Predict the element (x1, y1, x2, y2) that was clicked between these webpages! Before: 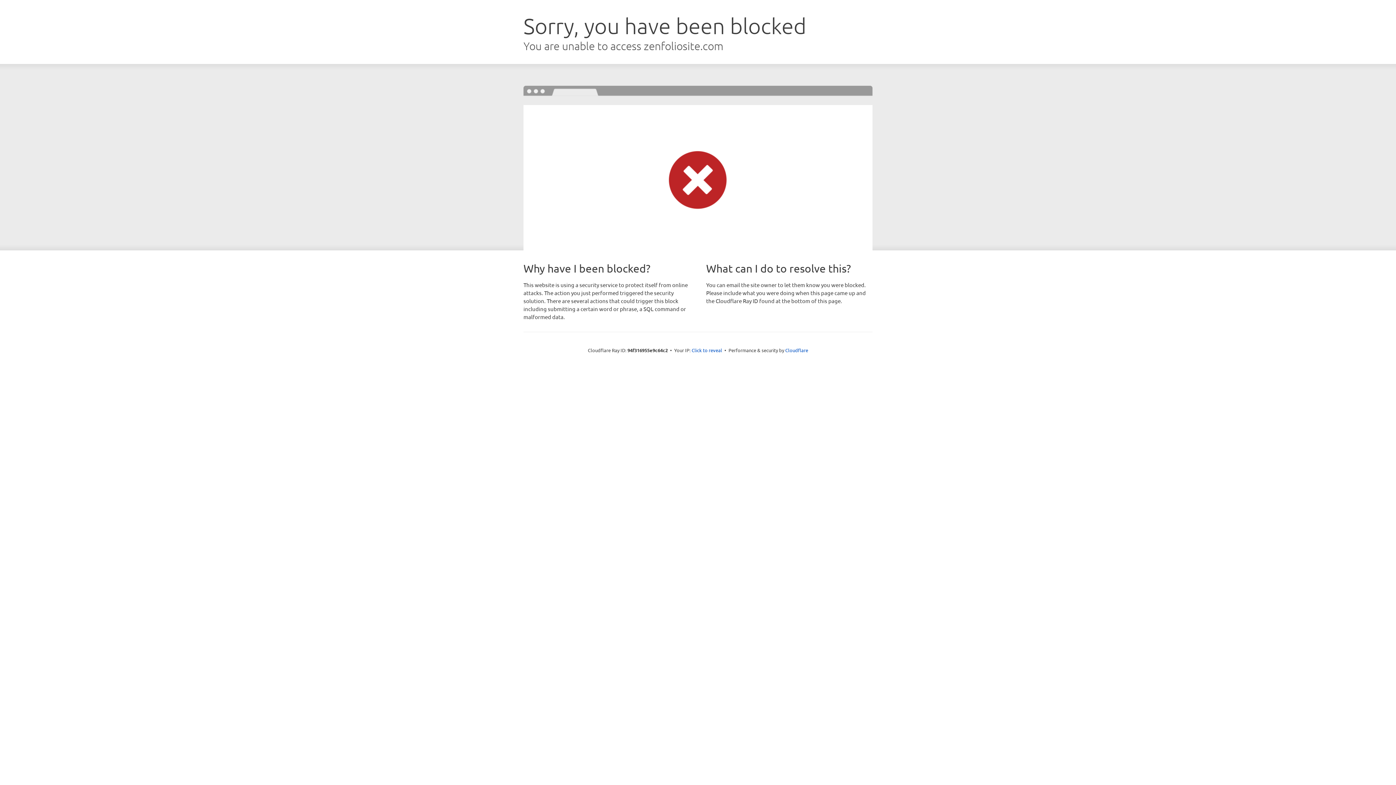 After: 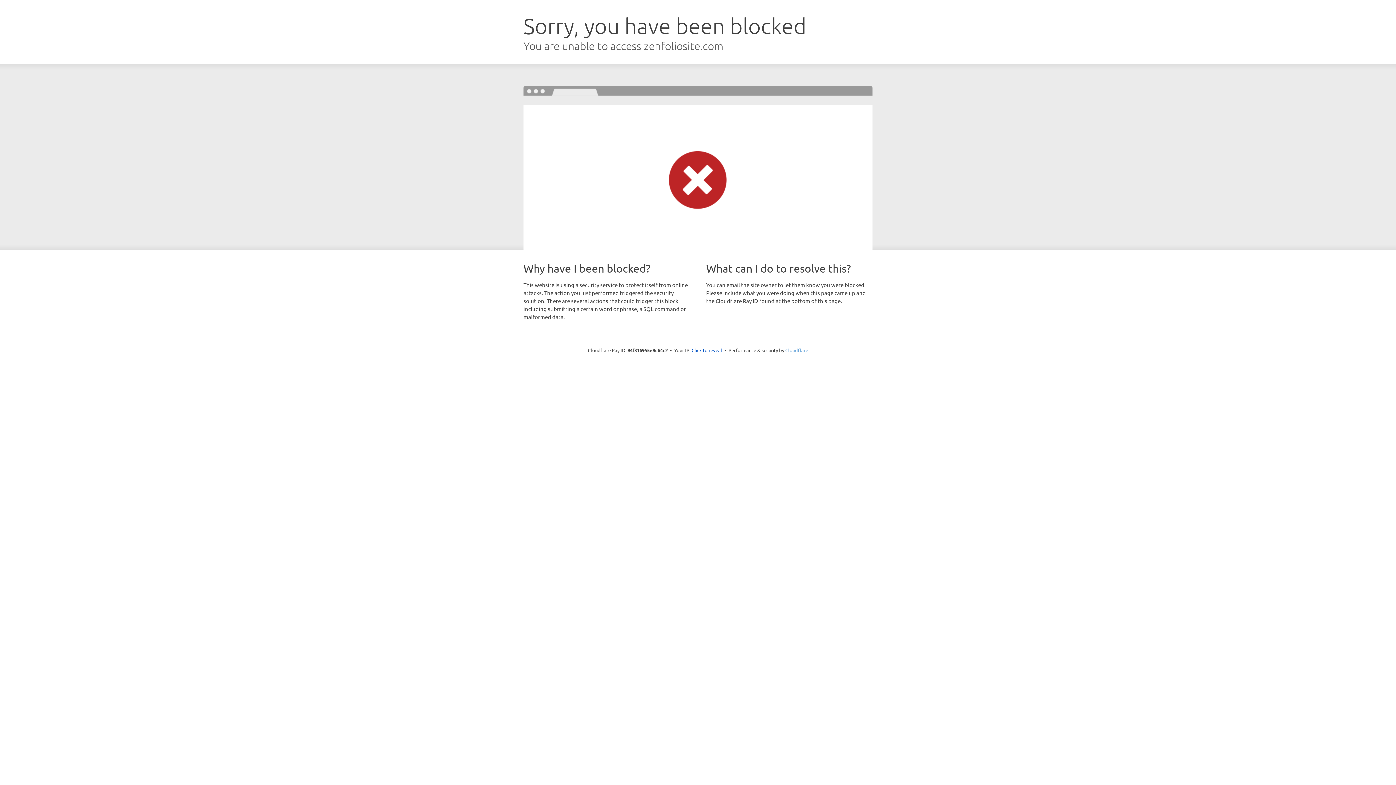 Action: bbox: (785, 347, 808, 353) label: Cloudflare